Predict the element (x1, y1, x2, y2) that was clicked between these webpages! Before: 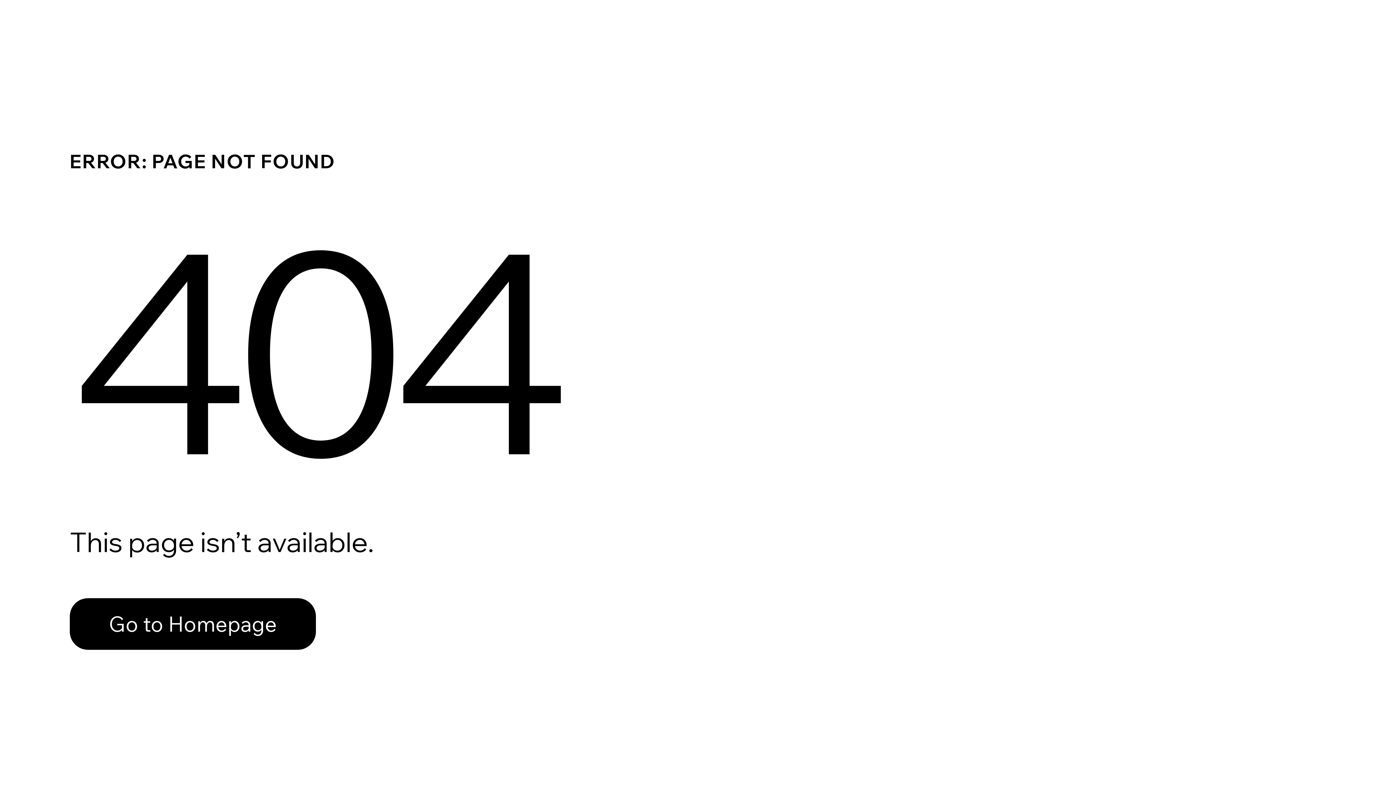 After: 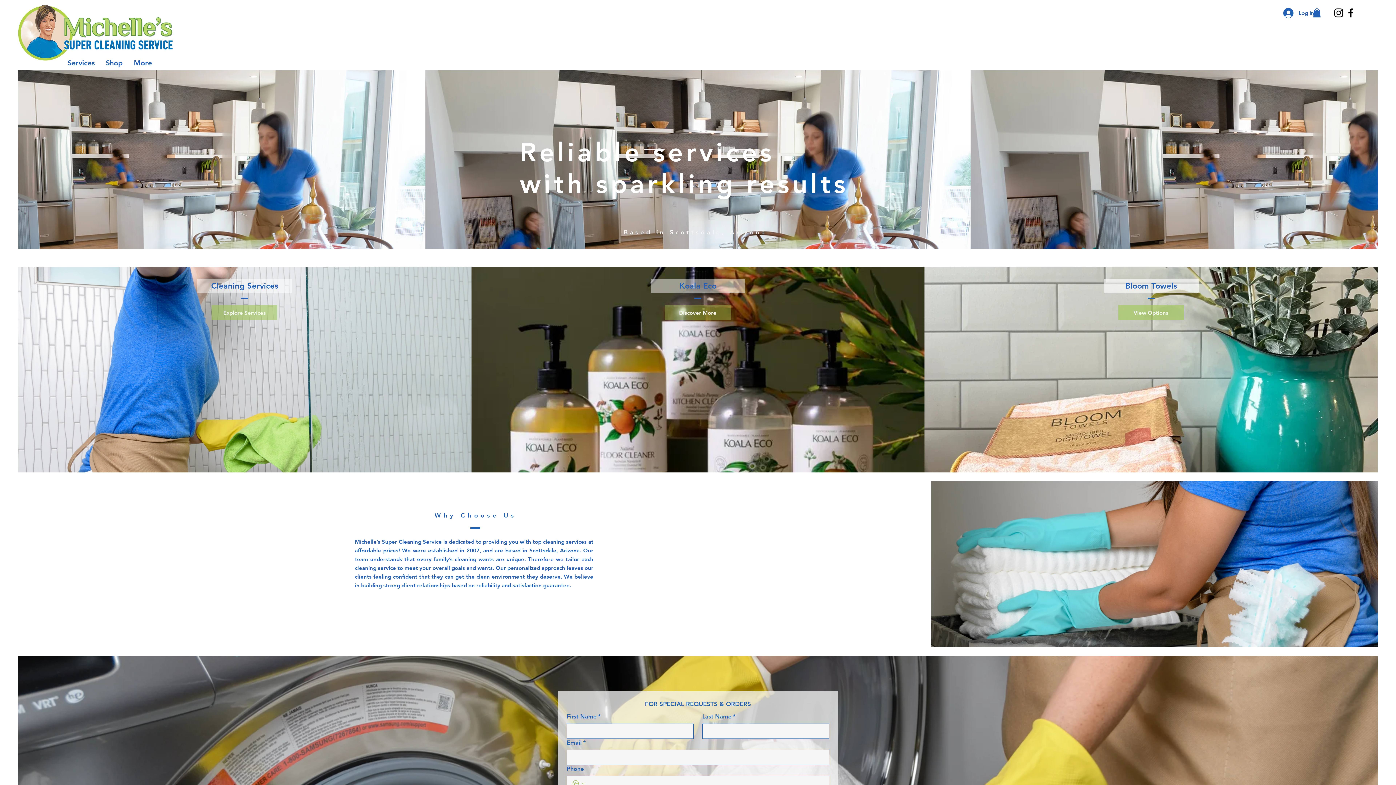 Action: label: Go to Homepage bbox: (69, 582, 768, 659)